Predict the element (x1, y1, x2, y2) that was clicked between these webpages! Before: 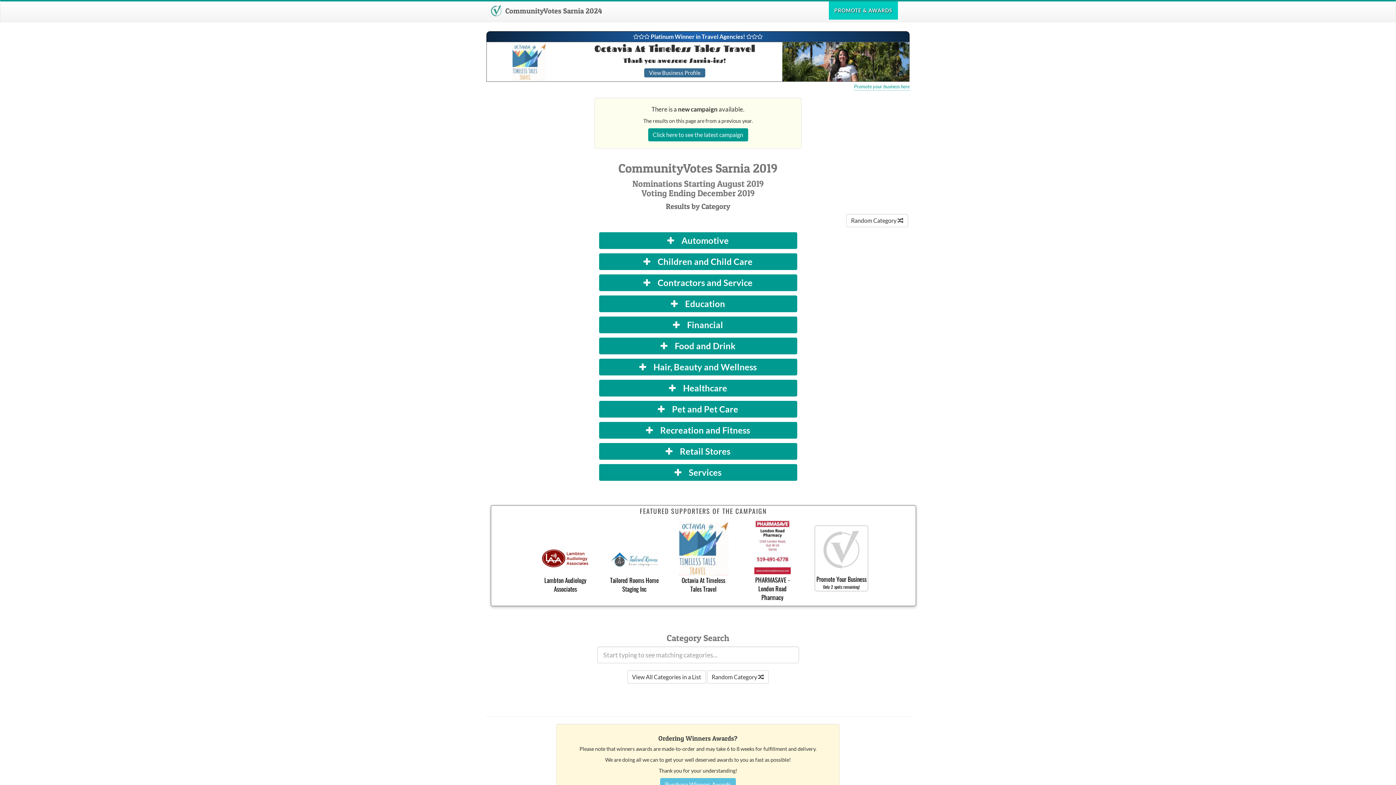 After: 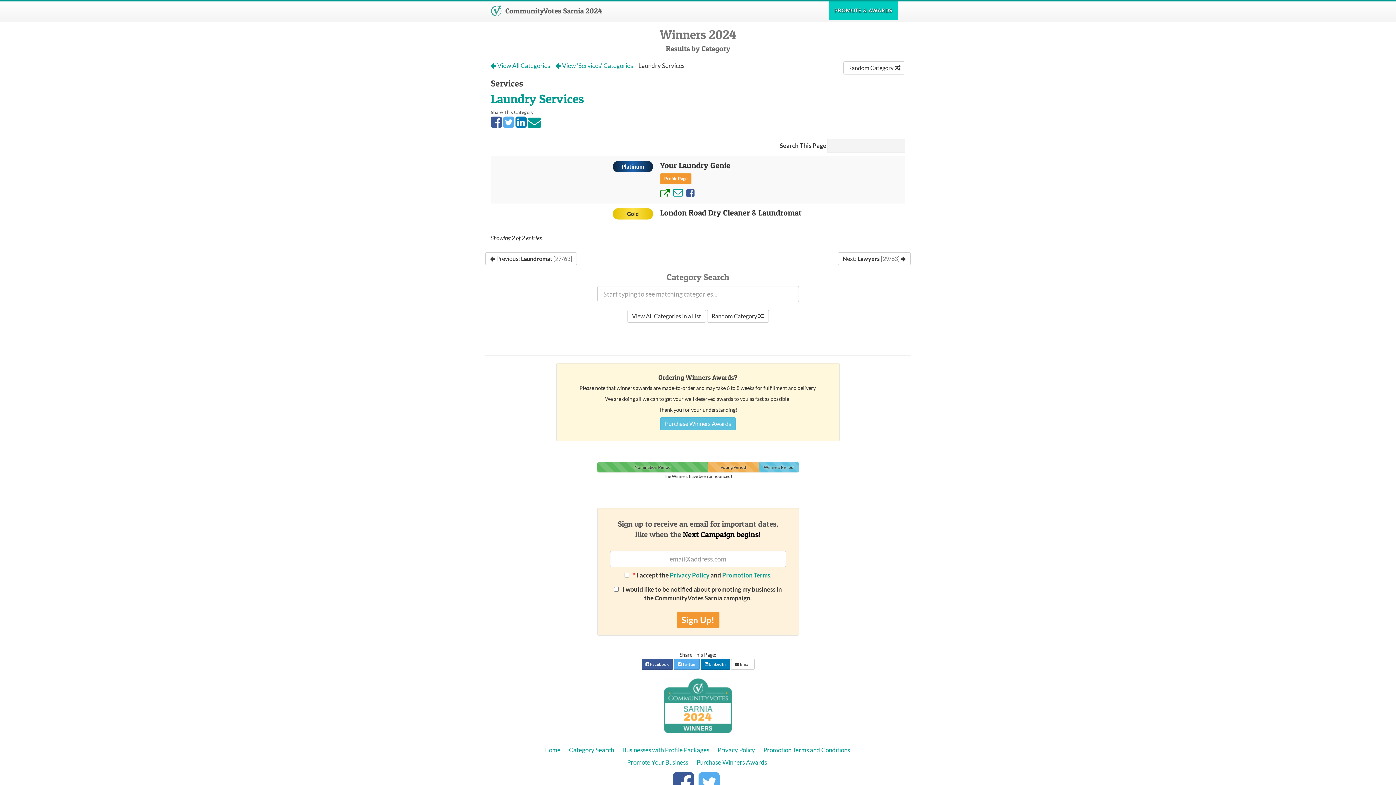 Action: bbox: (707, 670, 768, 683) label: Random Category 